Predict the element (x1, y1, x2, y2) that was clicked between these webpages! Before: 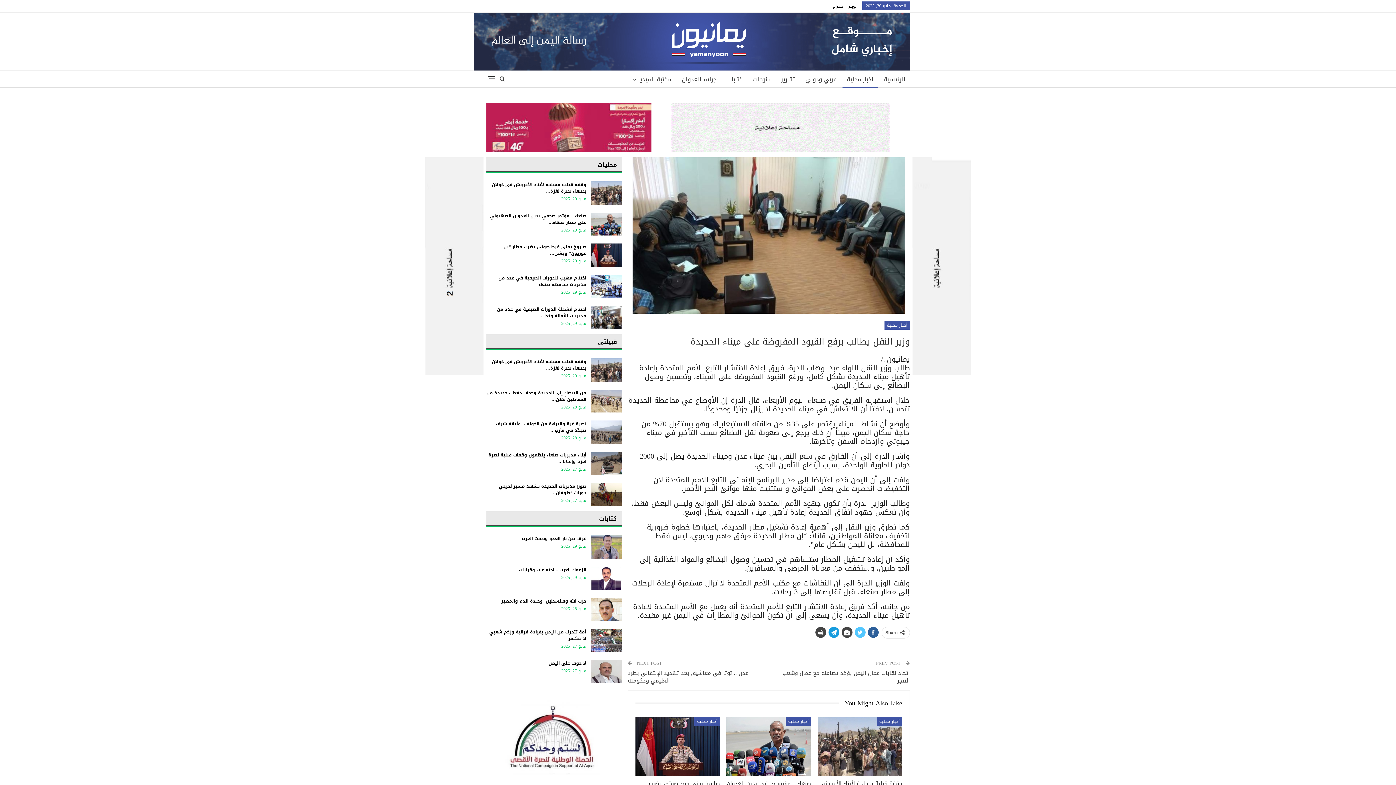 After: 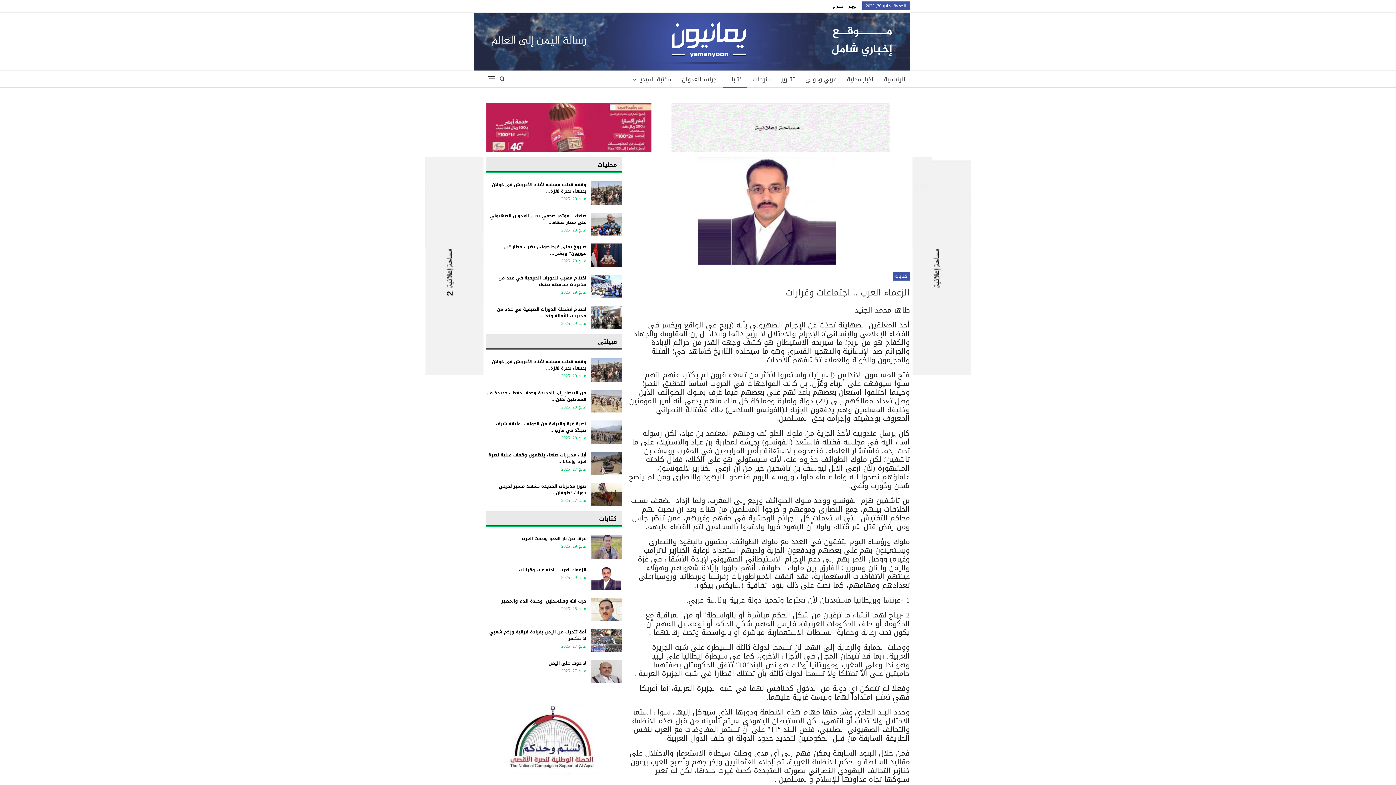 Action: bbox: (591, 566, 622, 590)